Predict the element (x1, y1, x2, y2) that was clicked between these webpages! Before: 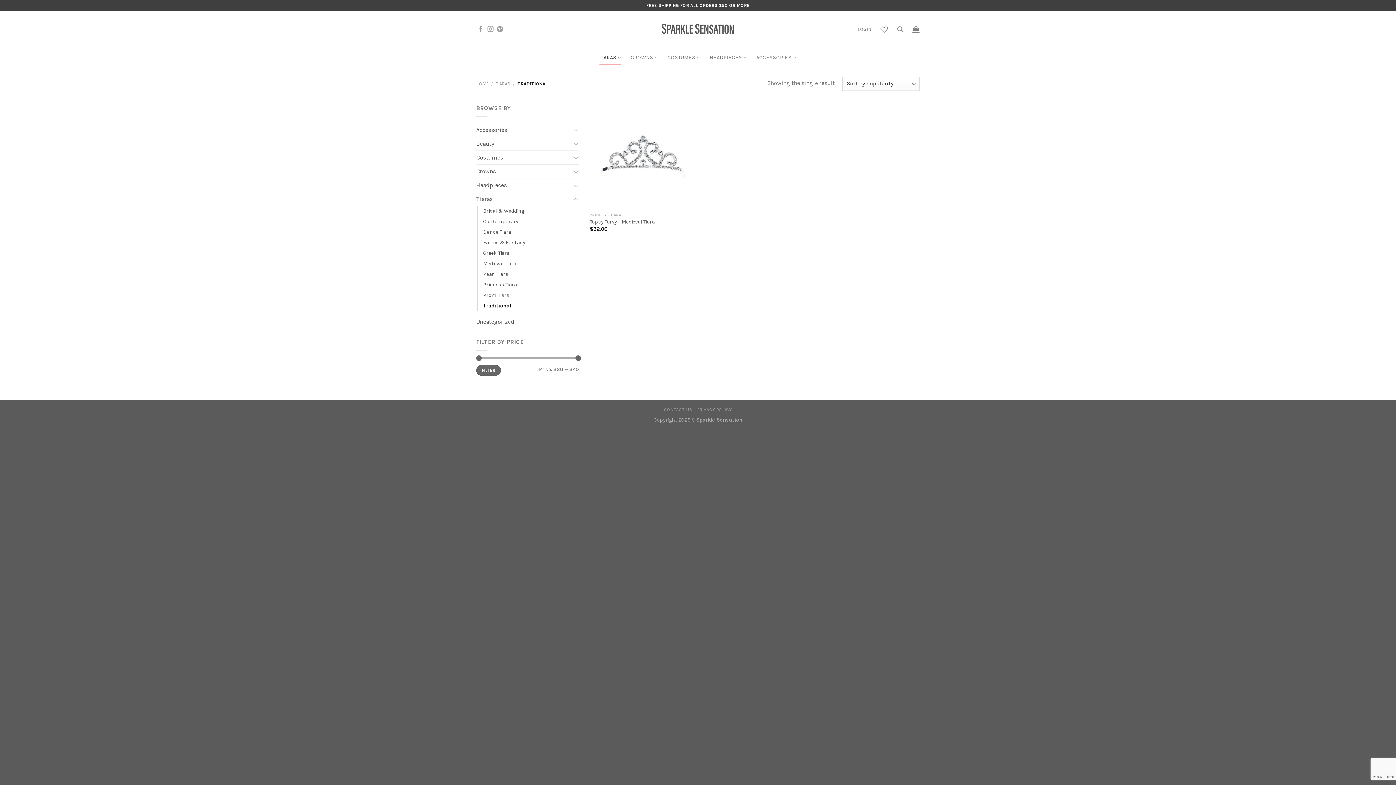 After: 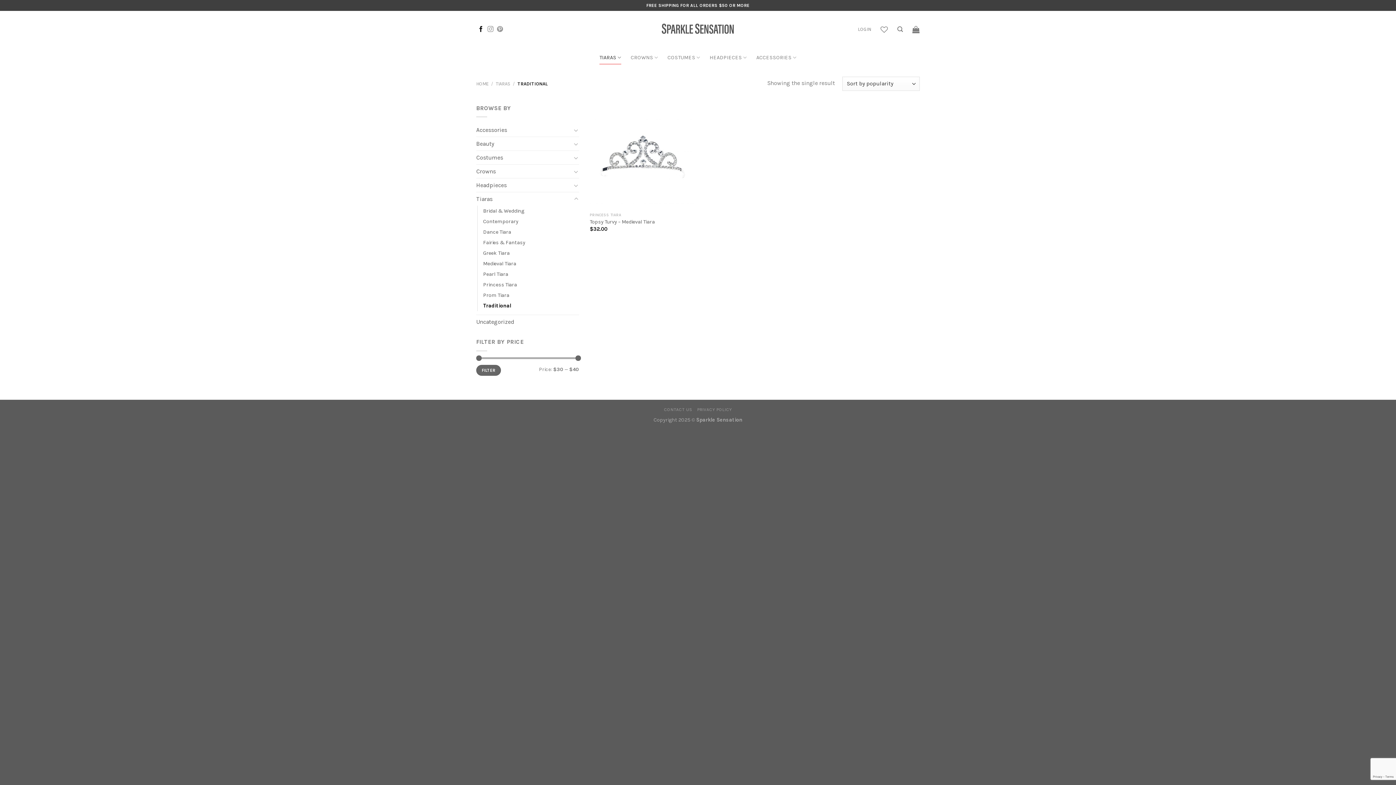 Action: label: Follow on Facebook bbox: (478, 26, 484, 32)